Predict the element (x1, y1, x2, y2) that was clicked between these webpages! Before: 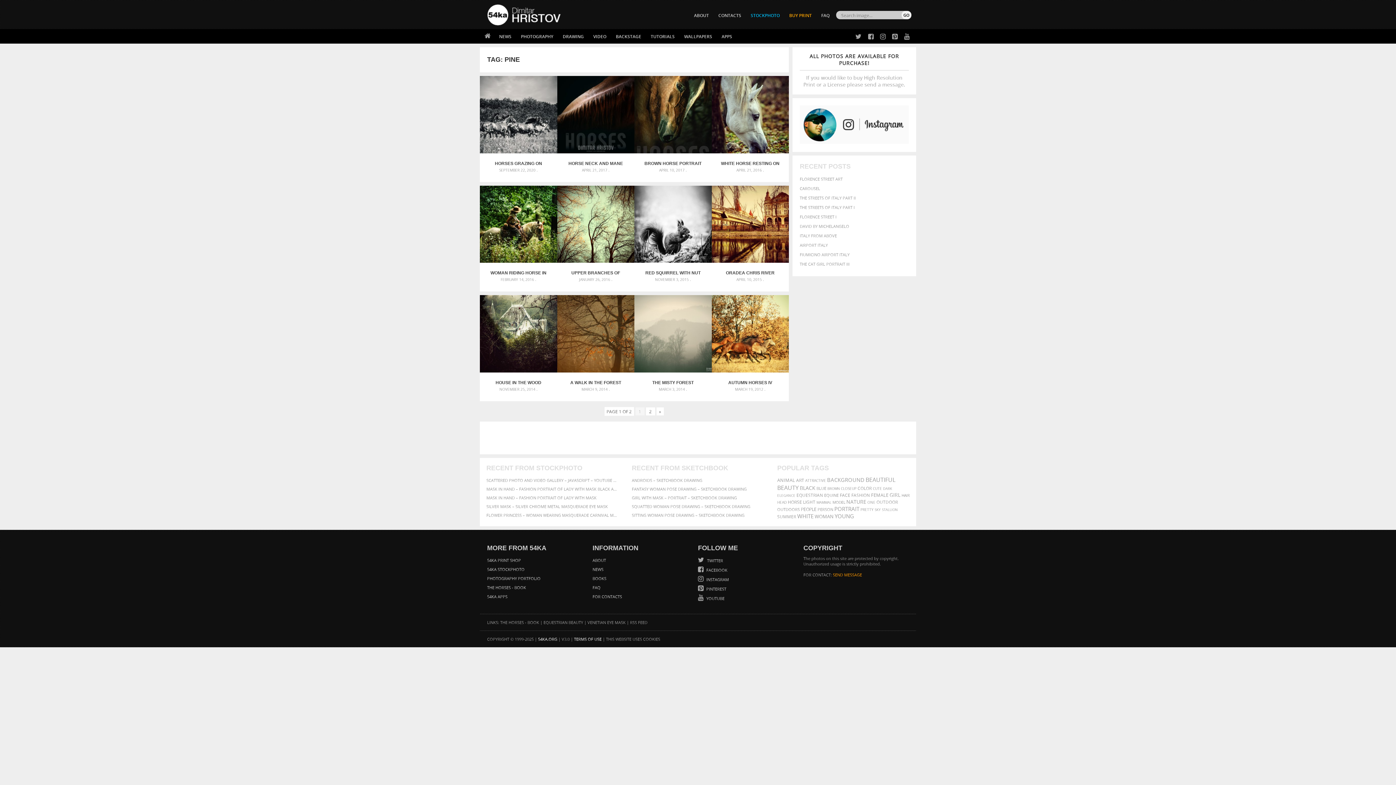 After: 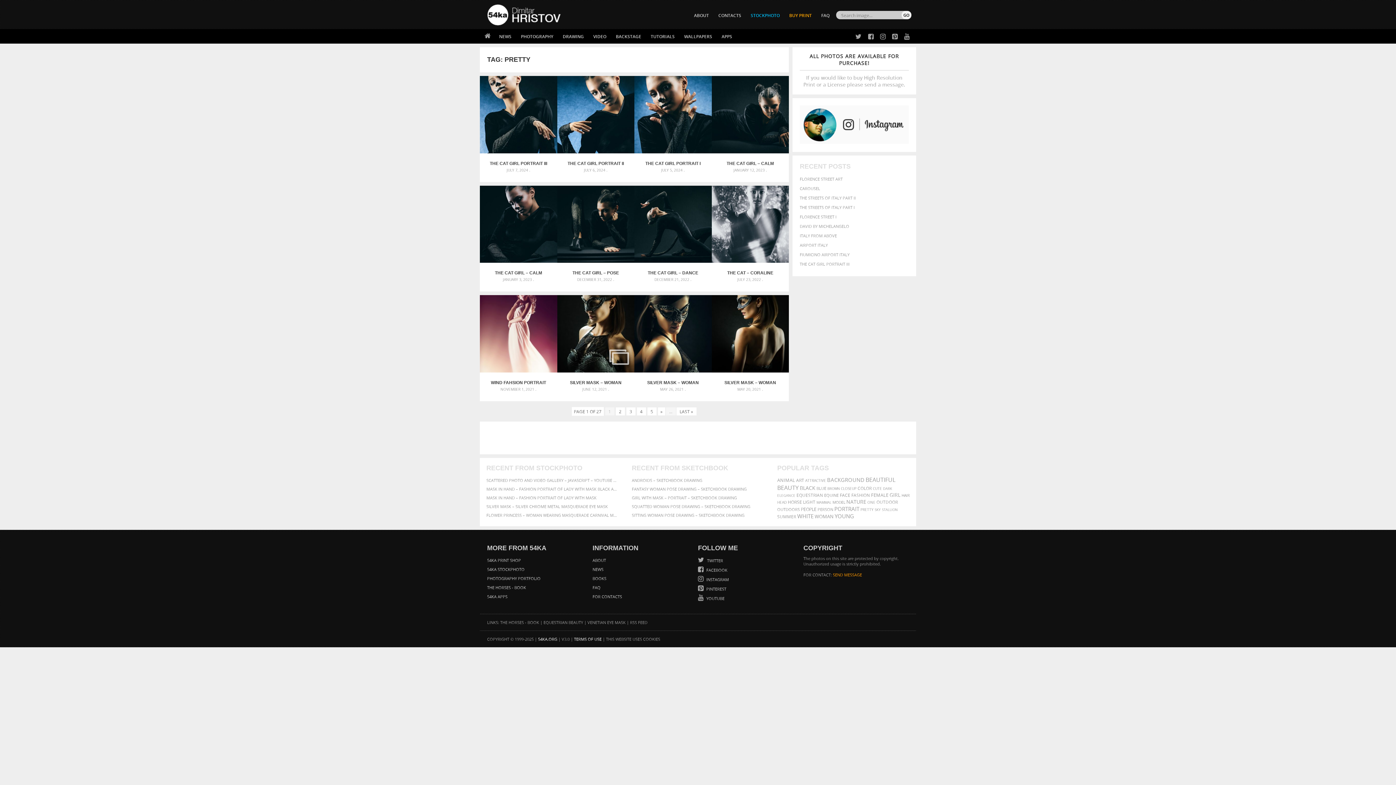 Action: label: pretty (313 items) bbox: (860, 507, 873, 512)